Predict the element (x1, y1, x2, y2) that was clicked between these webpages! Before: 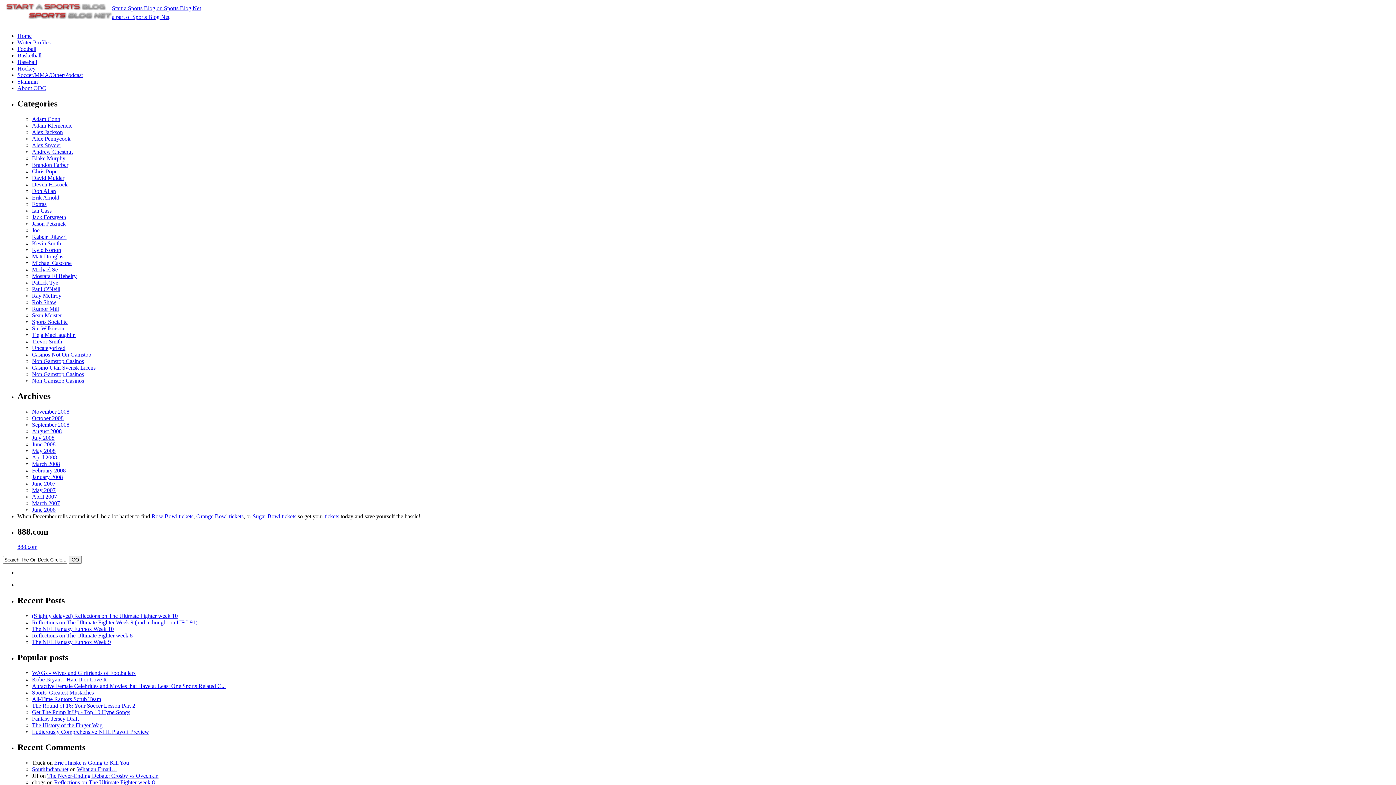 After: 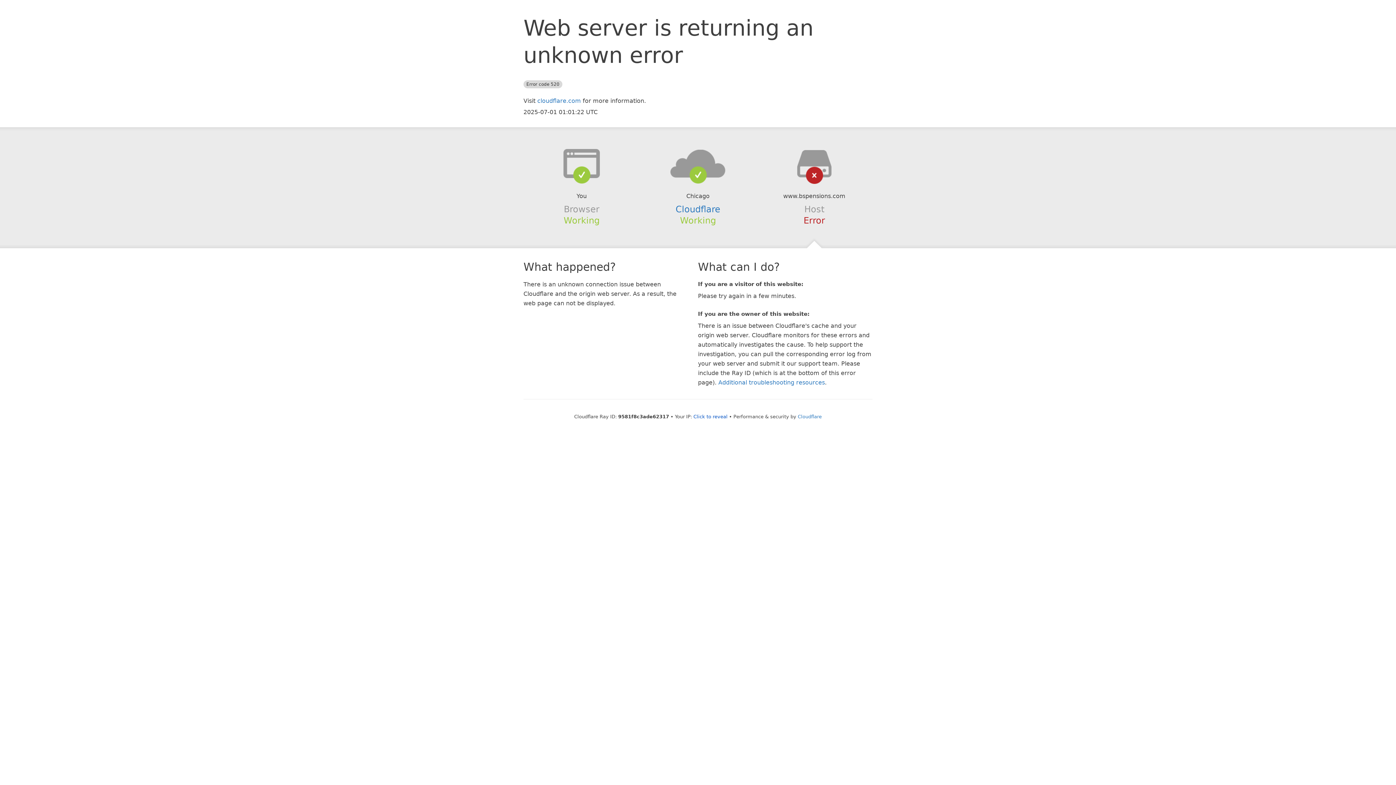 Action: bbox: (32, 351, 91, 357) label: Casinos Not On Gamstop